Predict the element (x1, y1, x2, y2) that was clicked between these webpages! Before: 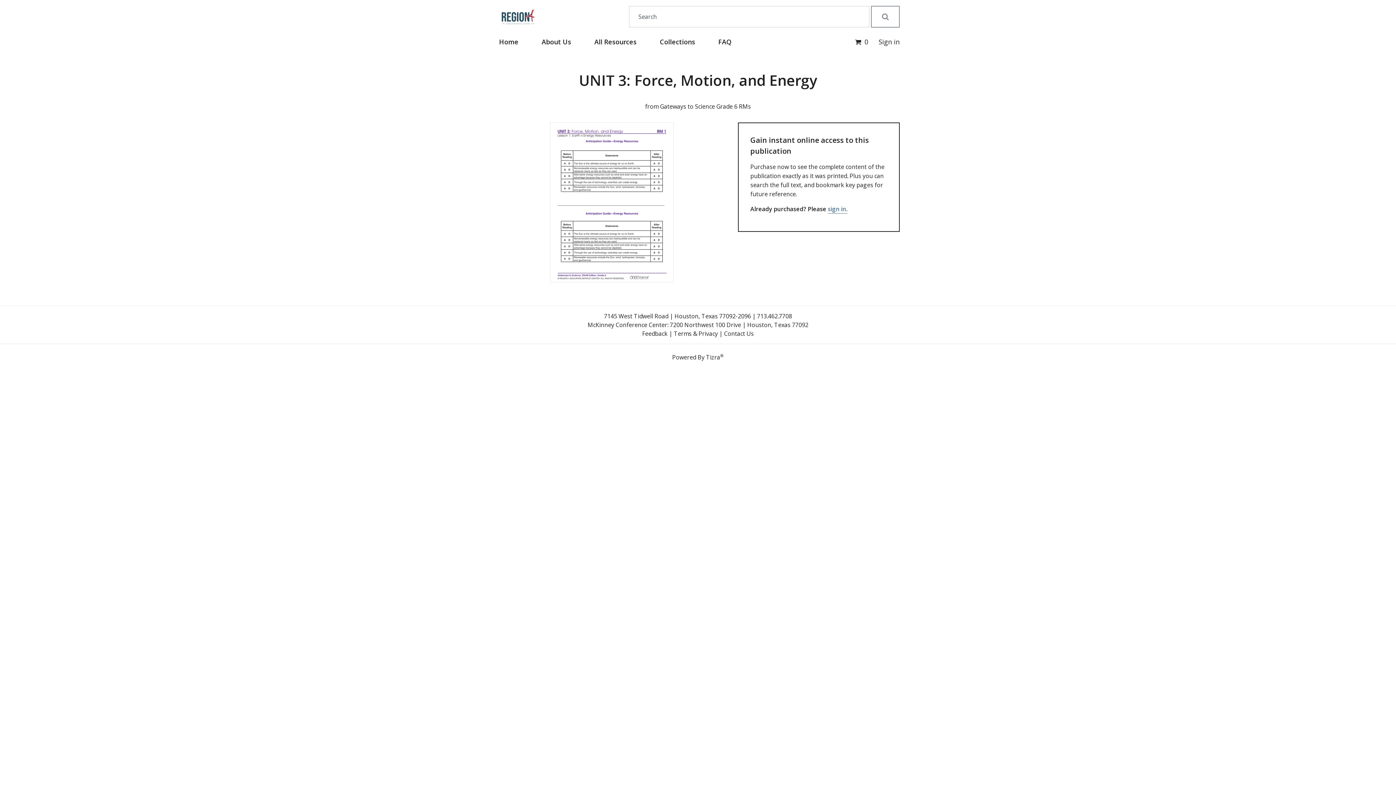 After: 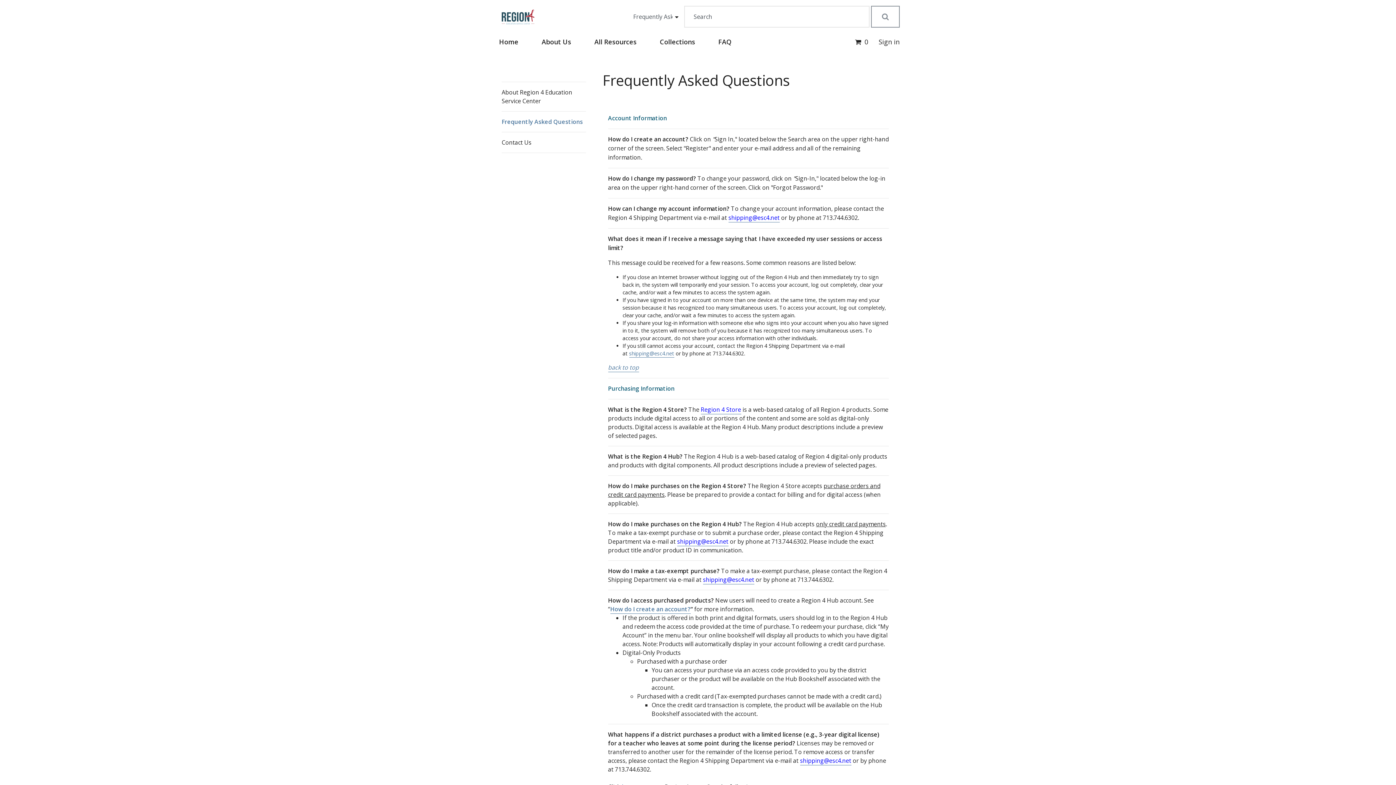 Action: bbox: (715, 36, 734, 46) label: FAQ